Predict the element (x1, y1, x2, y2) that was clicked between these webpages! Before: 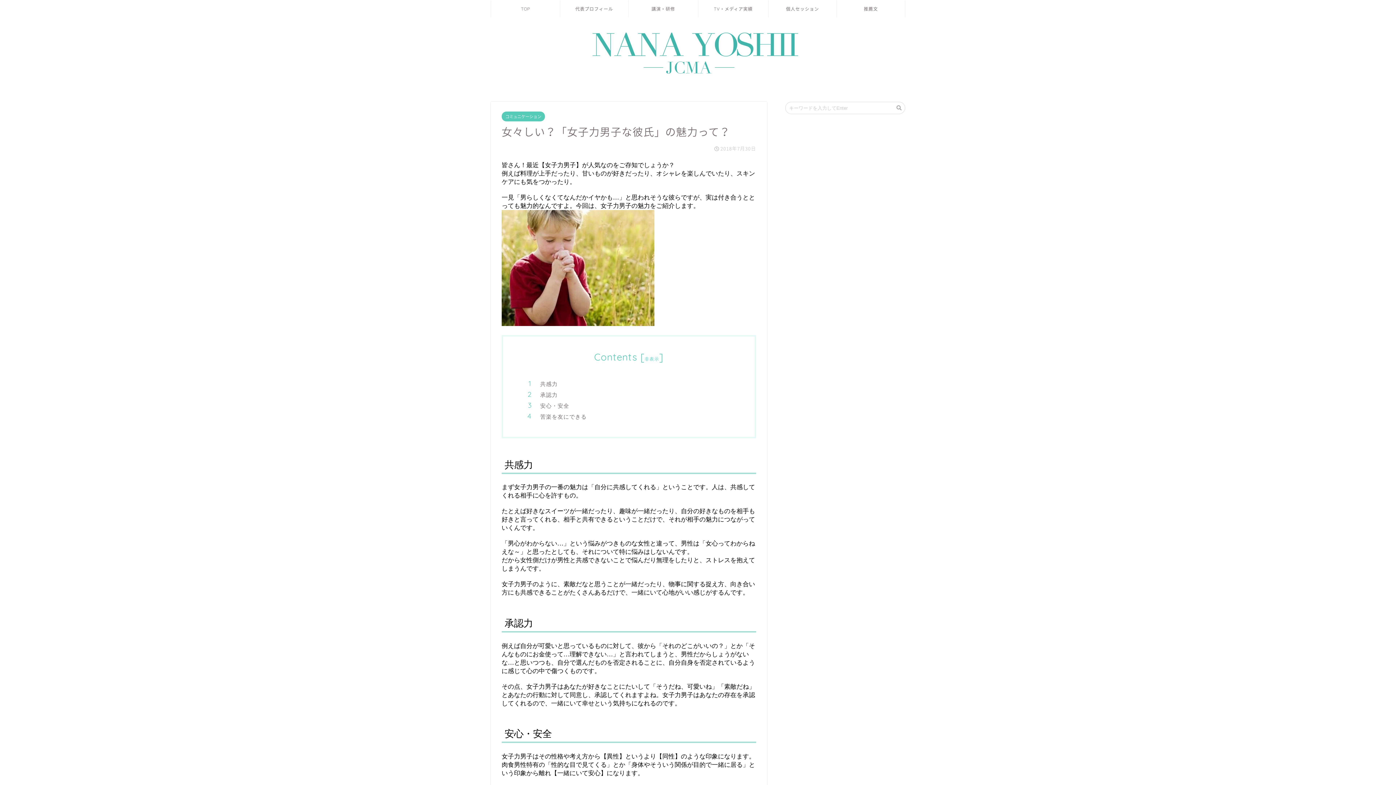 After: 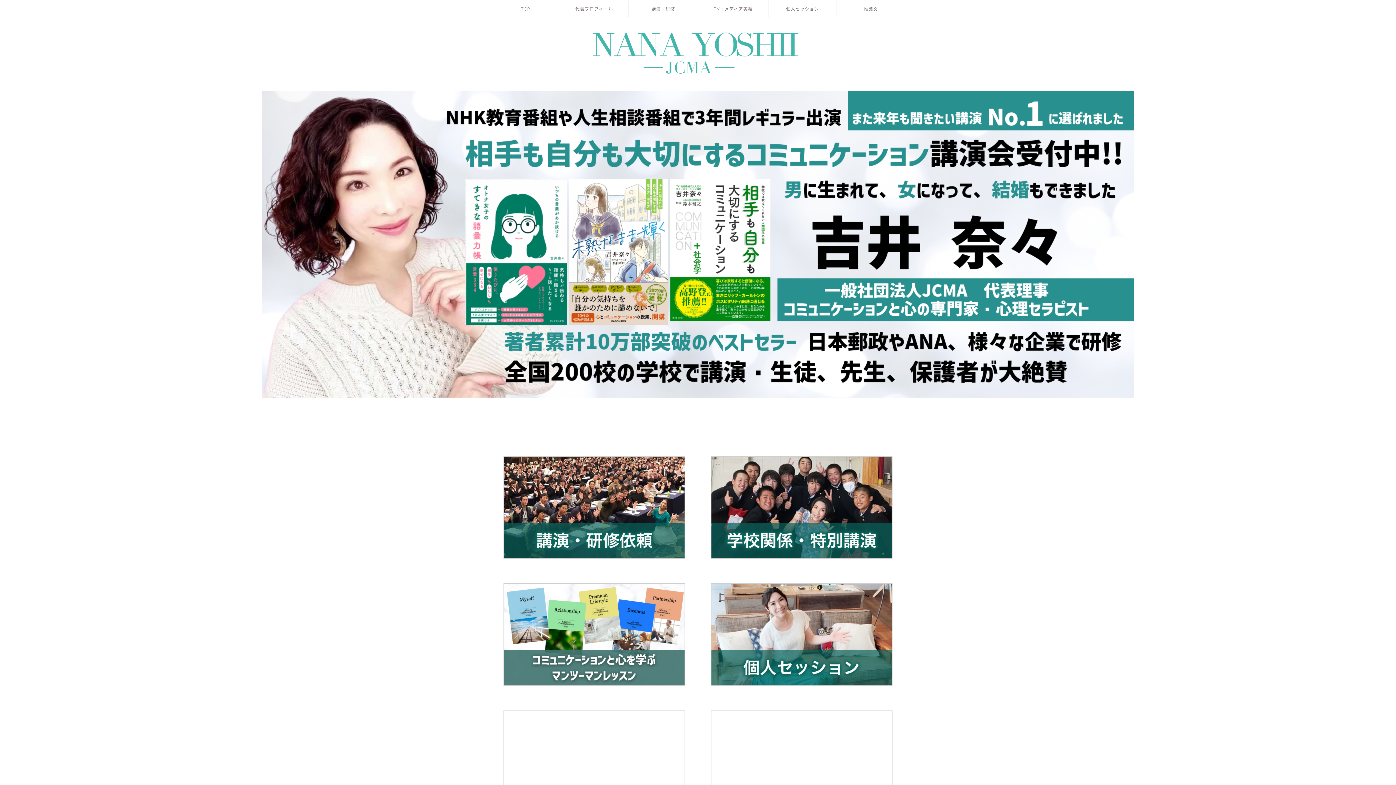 Action: bbox: (592, 72, 803, 76)